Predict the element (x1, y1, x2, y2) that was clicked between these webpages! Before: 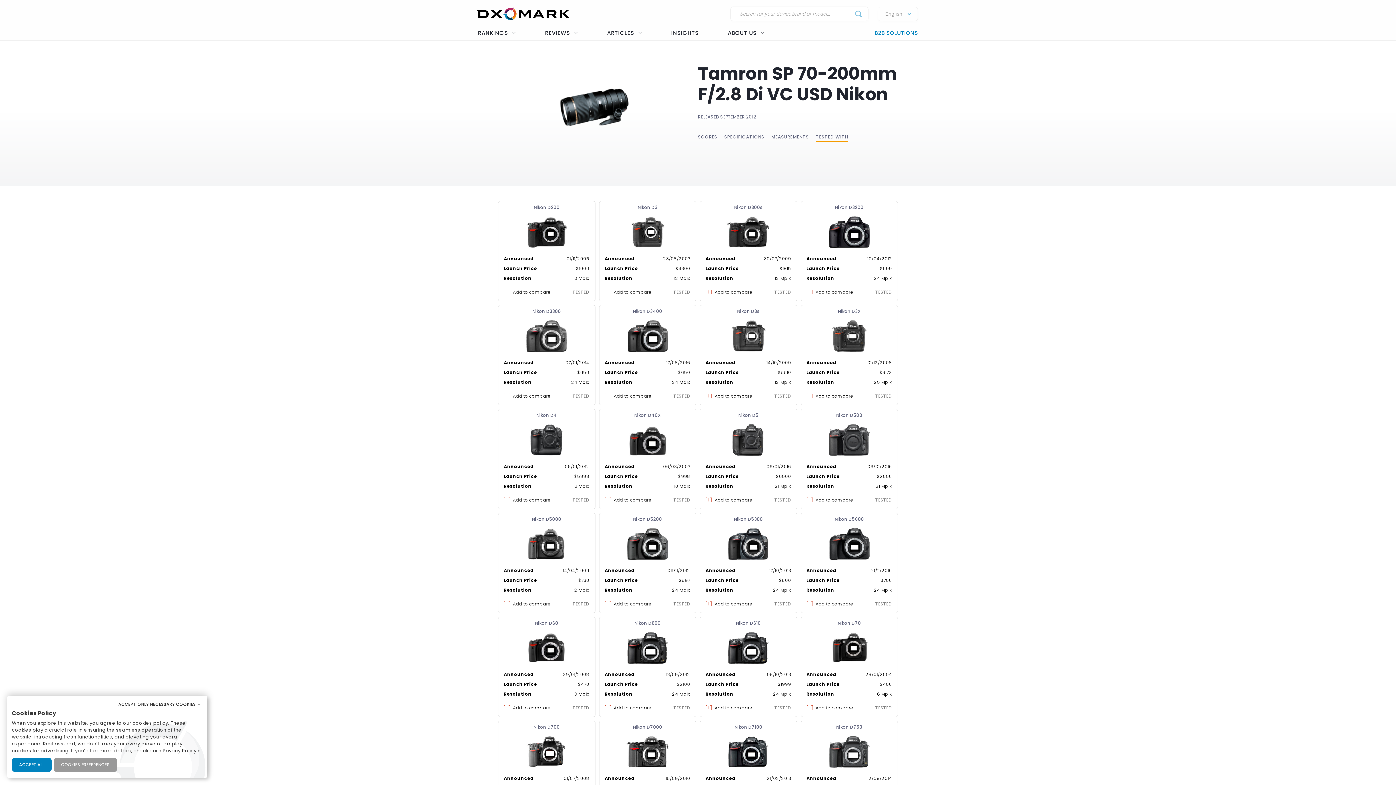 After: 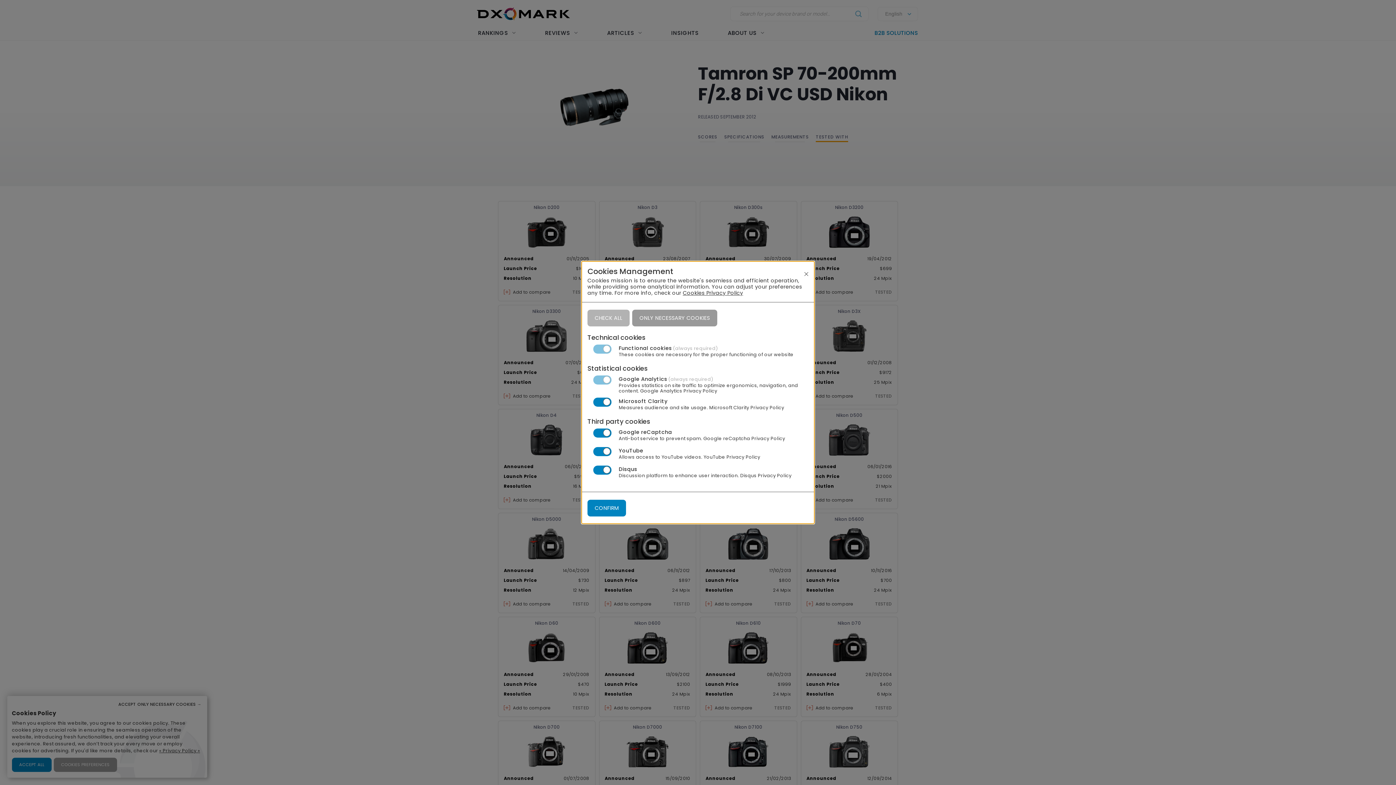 Action: bbox: (53, 758, 116, 772) label: COOKIES PREFERENCES